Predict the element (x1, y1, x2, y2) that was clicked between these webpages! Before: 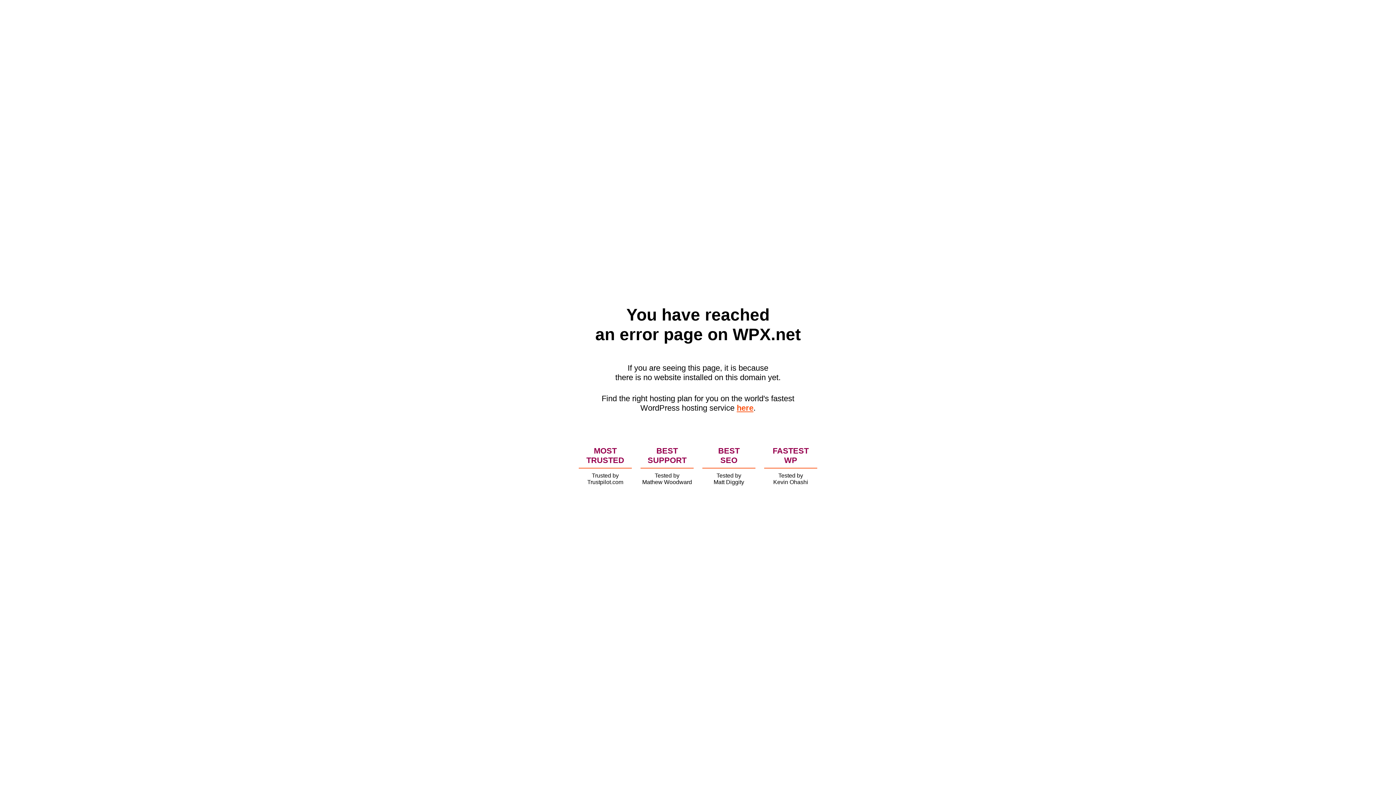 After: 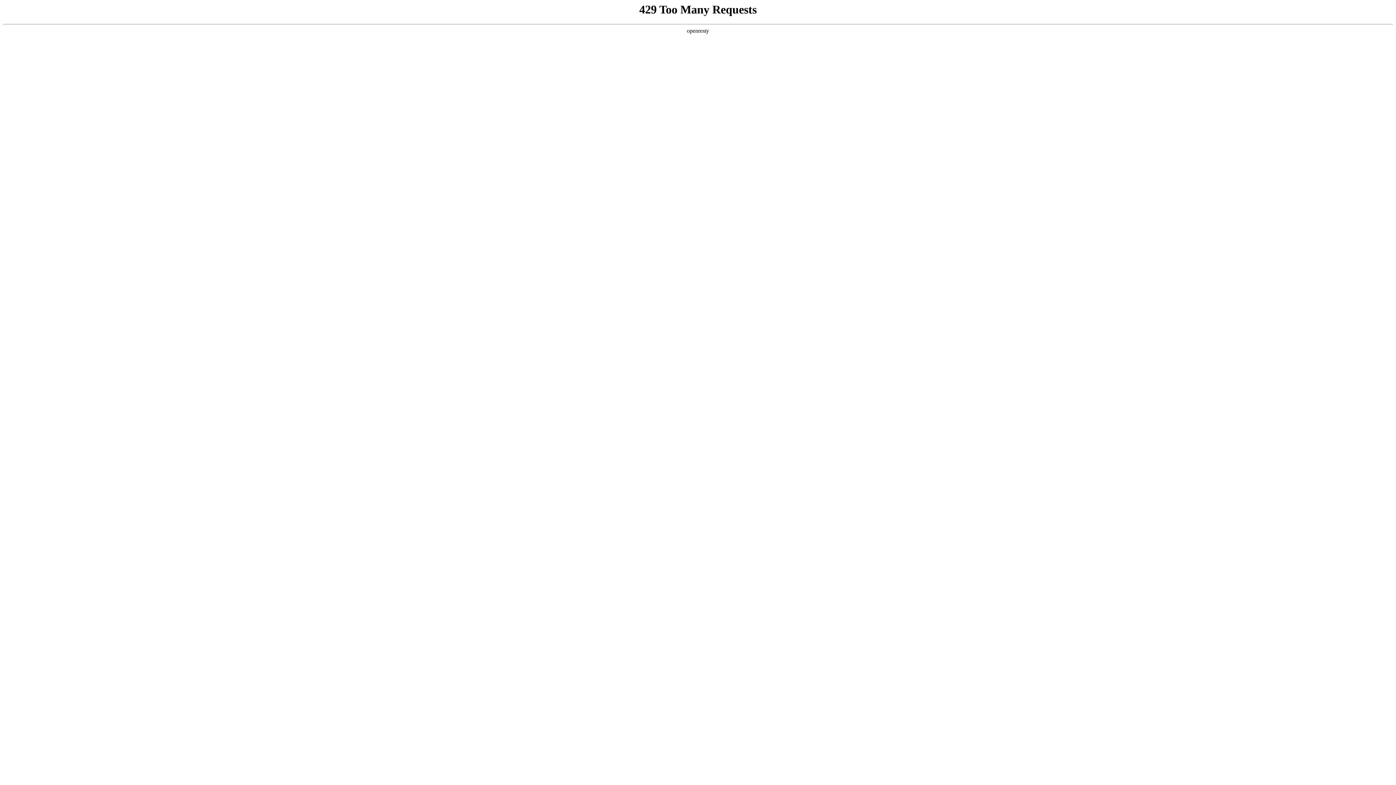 Action: bbox: (736, 403, 753, 412) label: here